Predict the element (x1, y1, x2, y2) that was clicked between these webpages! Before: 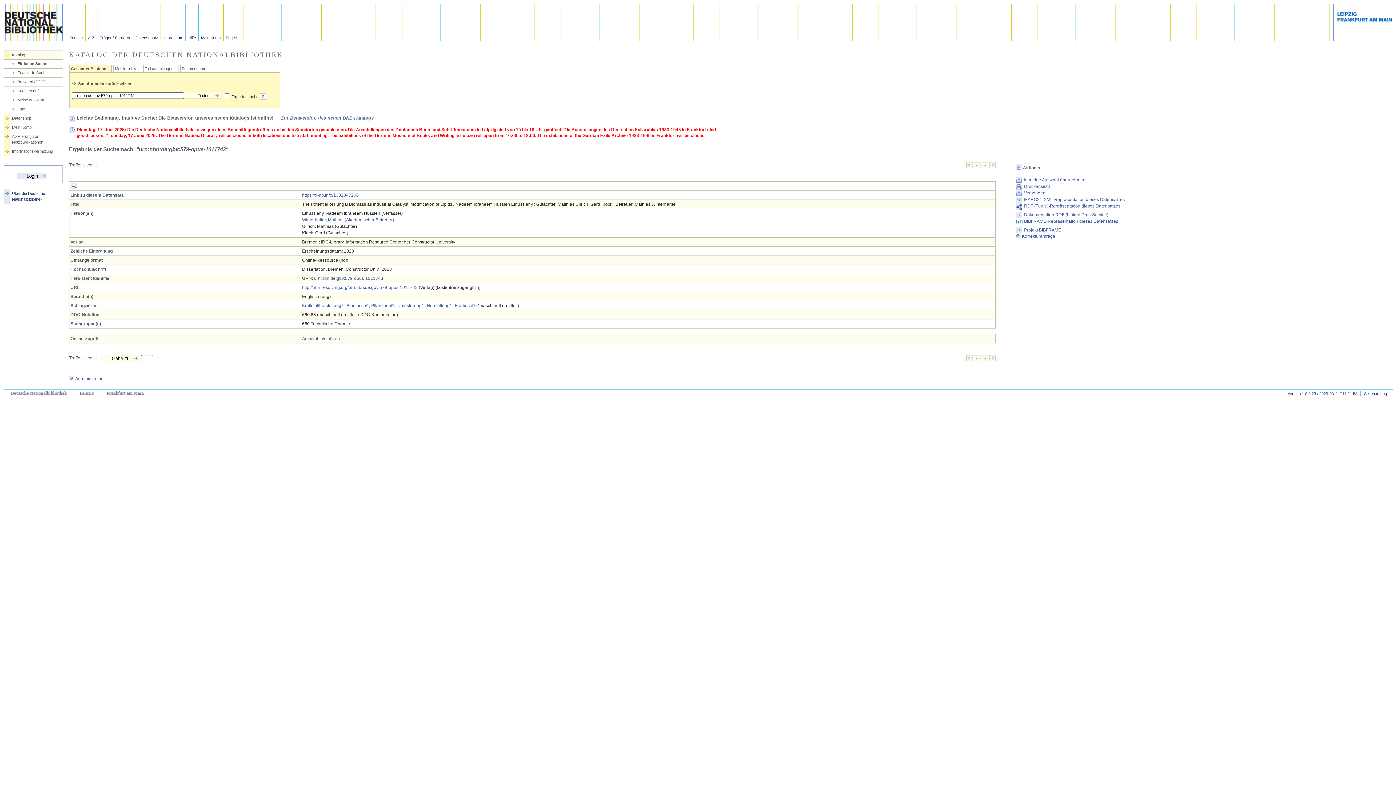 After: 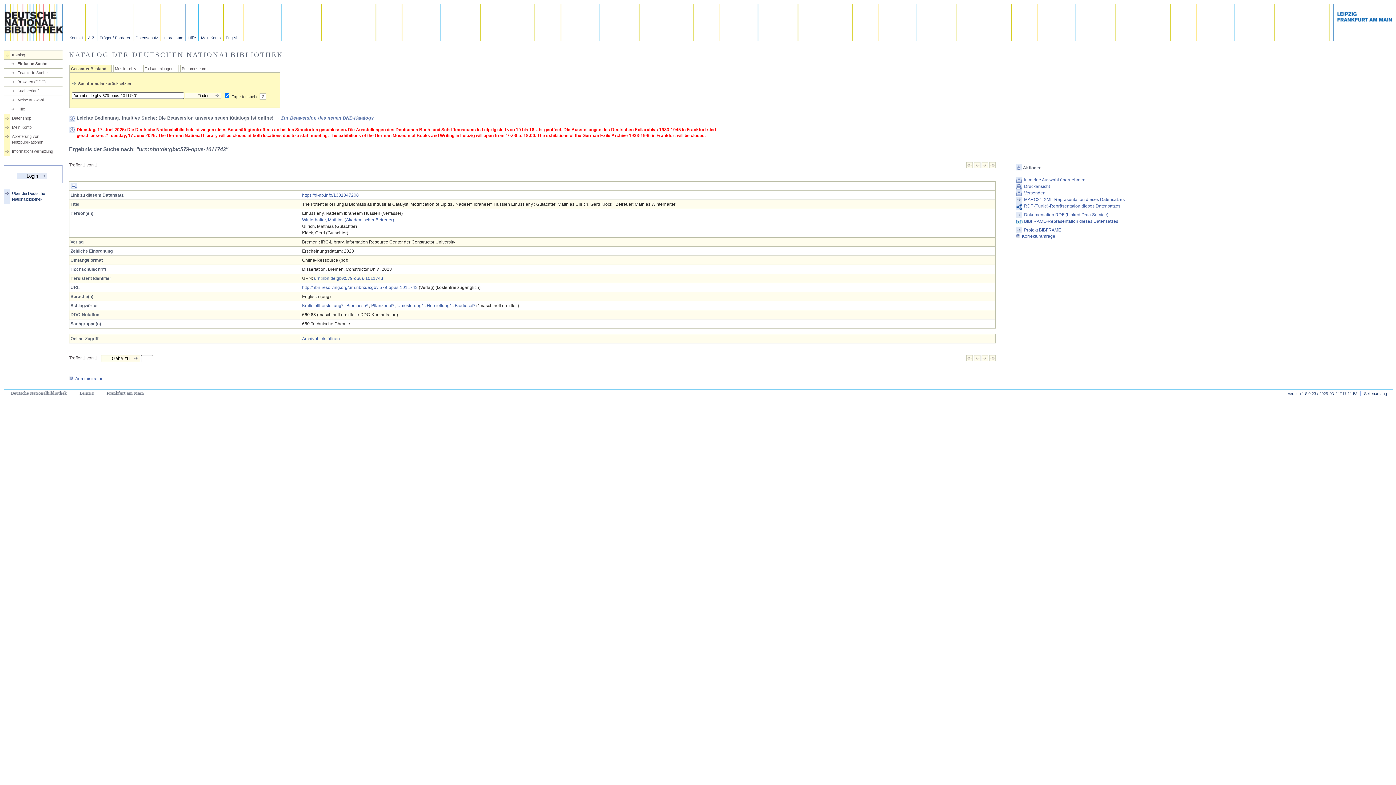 Action: bbox: (966, 357, 973, 362)